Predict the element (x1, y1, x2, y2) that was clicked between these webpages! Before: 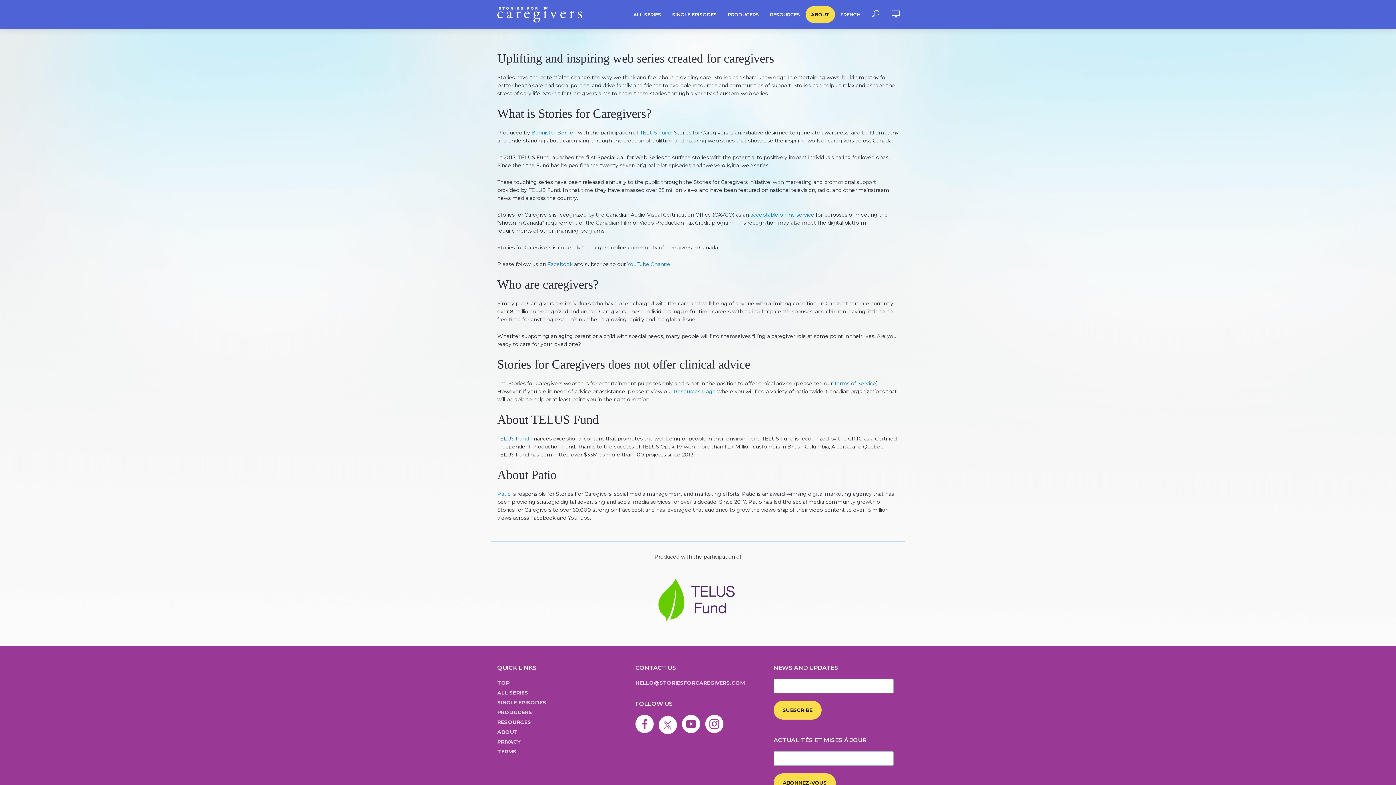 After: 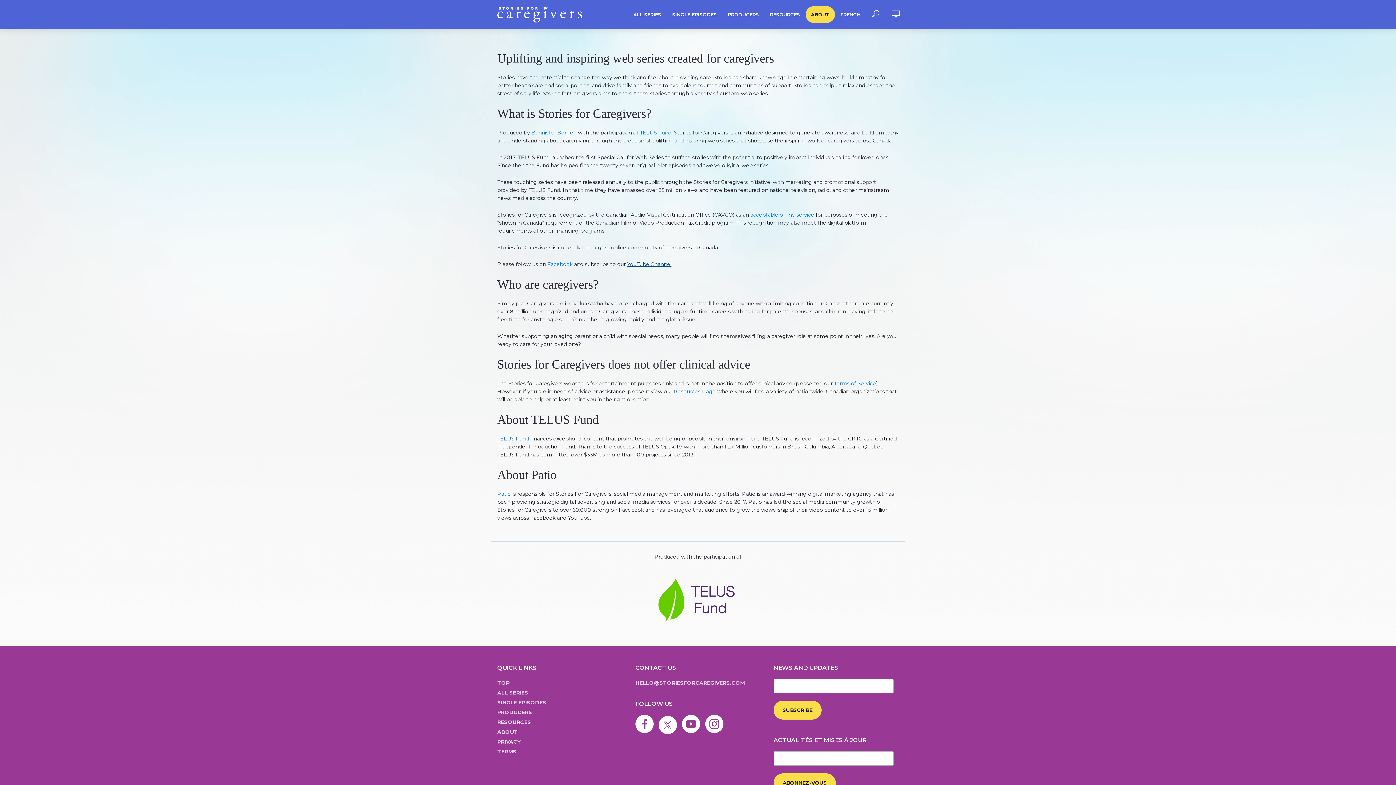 Action: bbox: (627, 261, 671, 267) label: YouTube Channel